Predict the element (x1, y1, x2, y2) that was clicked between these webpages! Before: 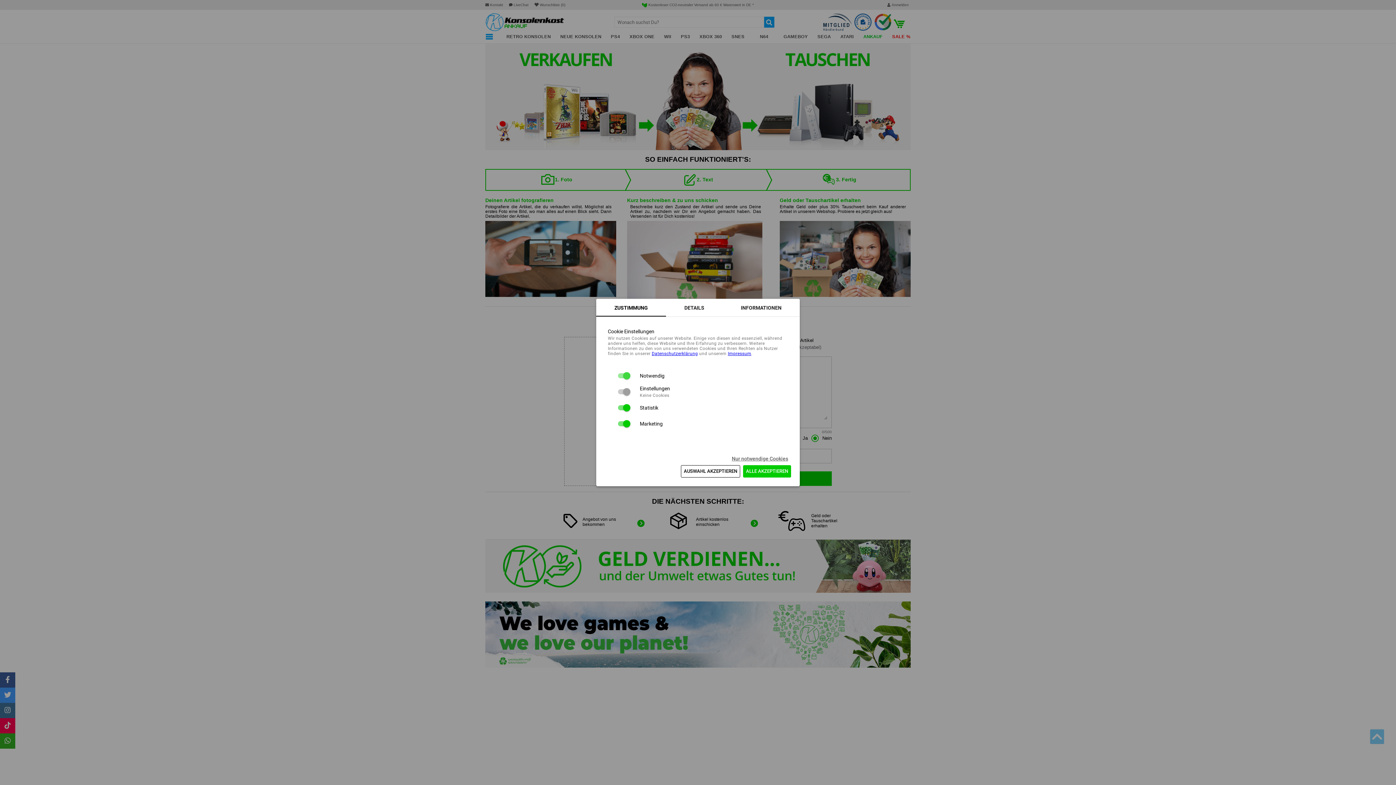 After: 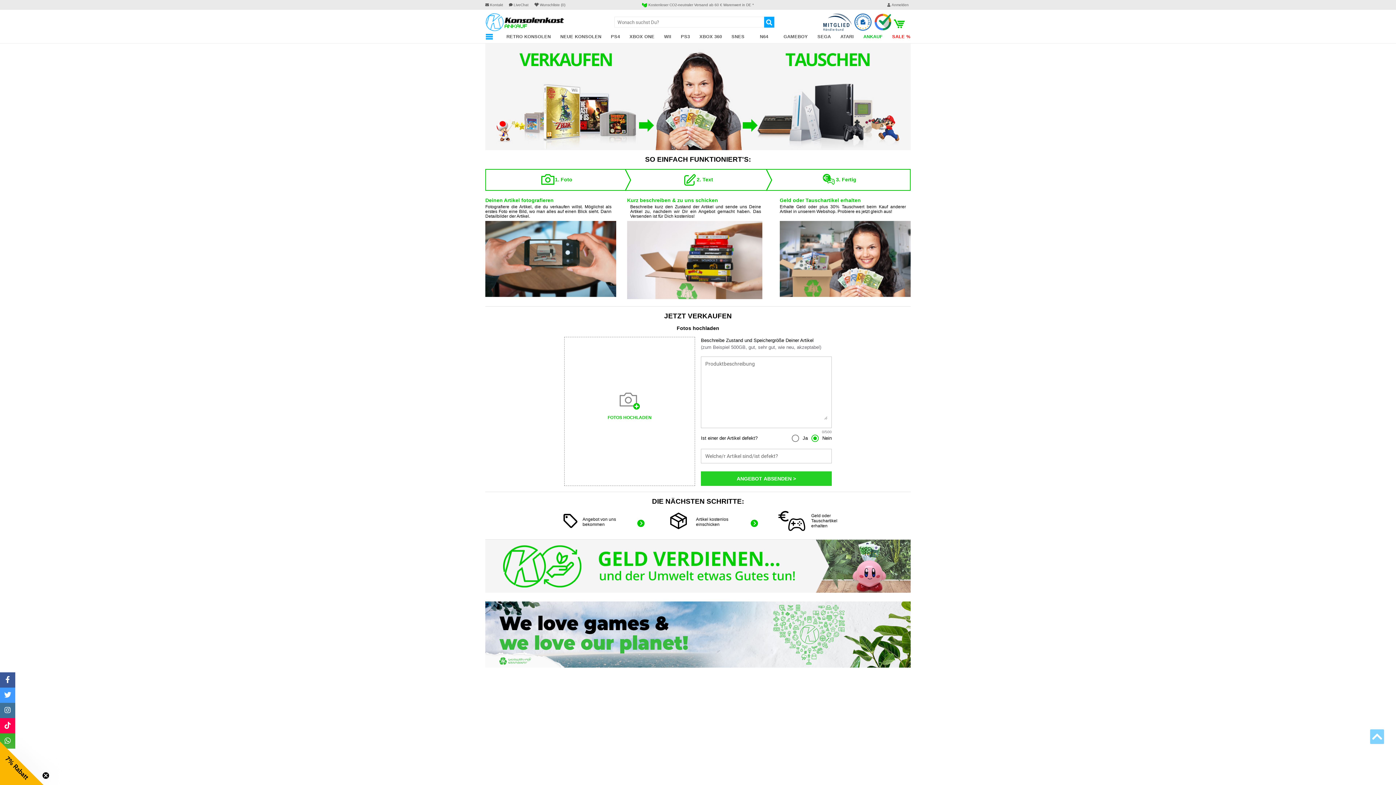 Action: bbox: (681, 465, 740, 477) label: AUSWAHL AKZEPTIEREN